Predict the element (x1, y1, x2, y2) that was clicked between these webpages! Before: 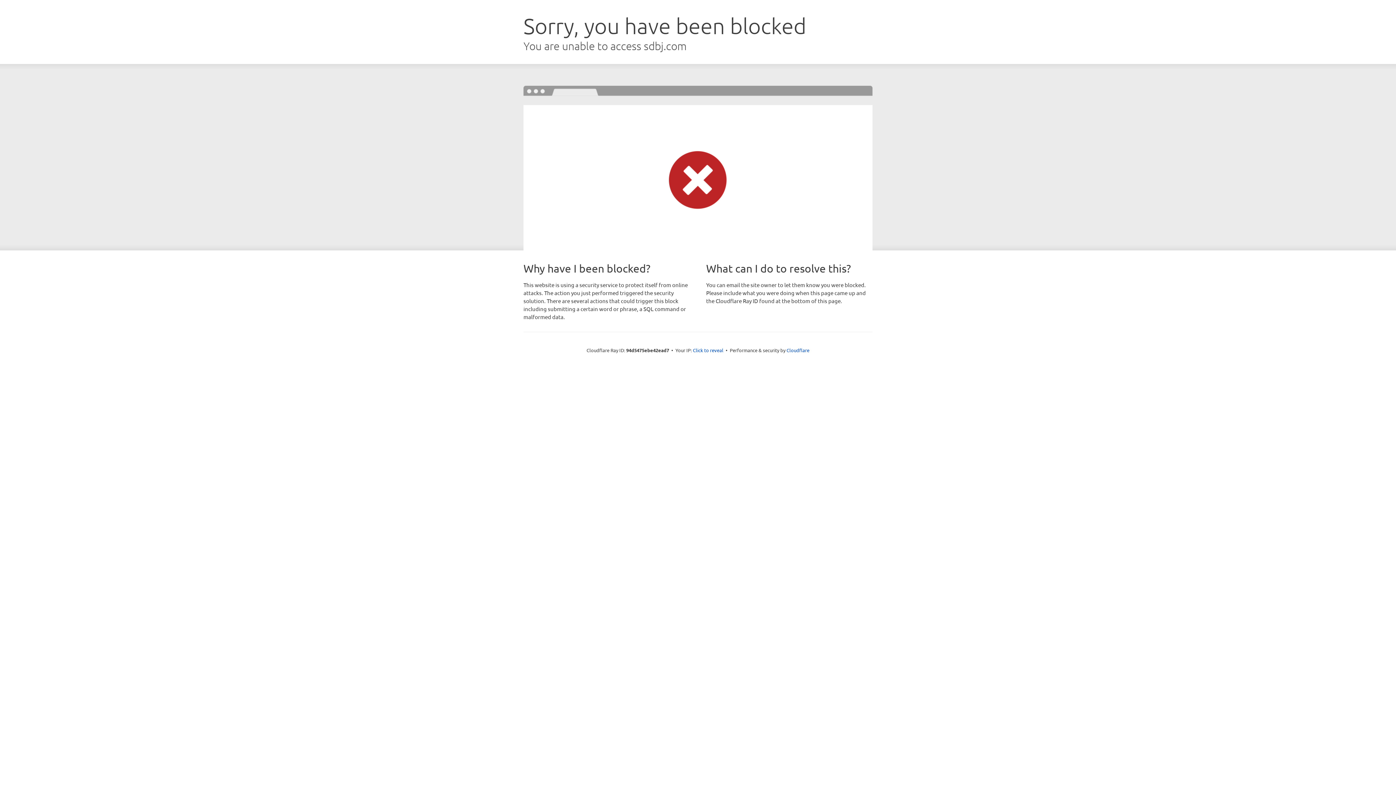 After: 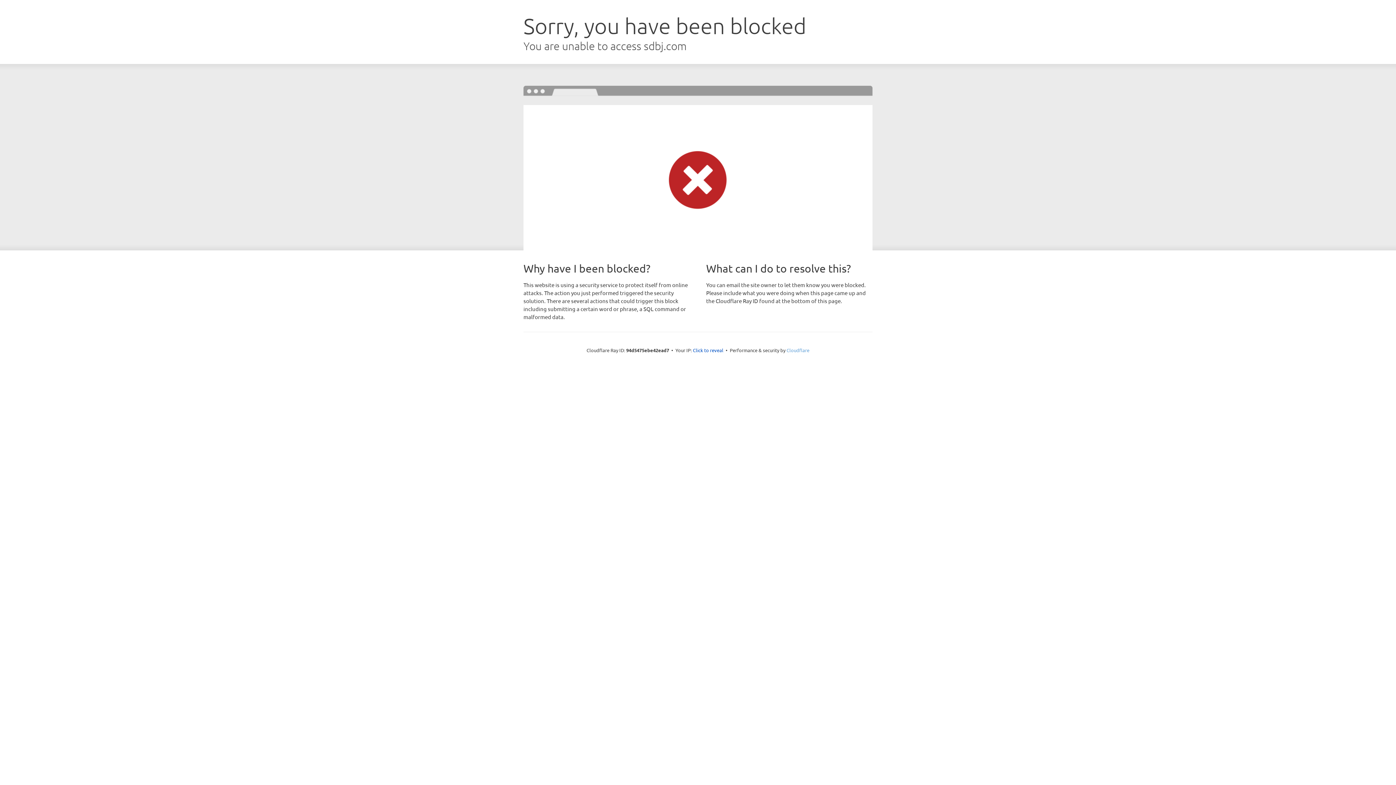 Action: label: Cloudflare bbox: (786, 347, 809, 353)